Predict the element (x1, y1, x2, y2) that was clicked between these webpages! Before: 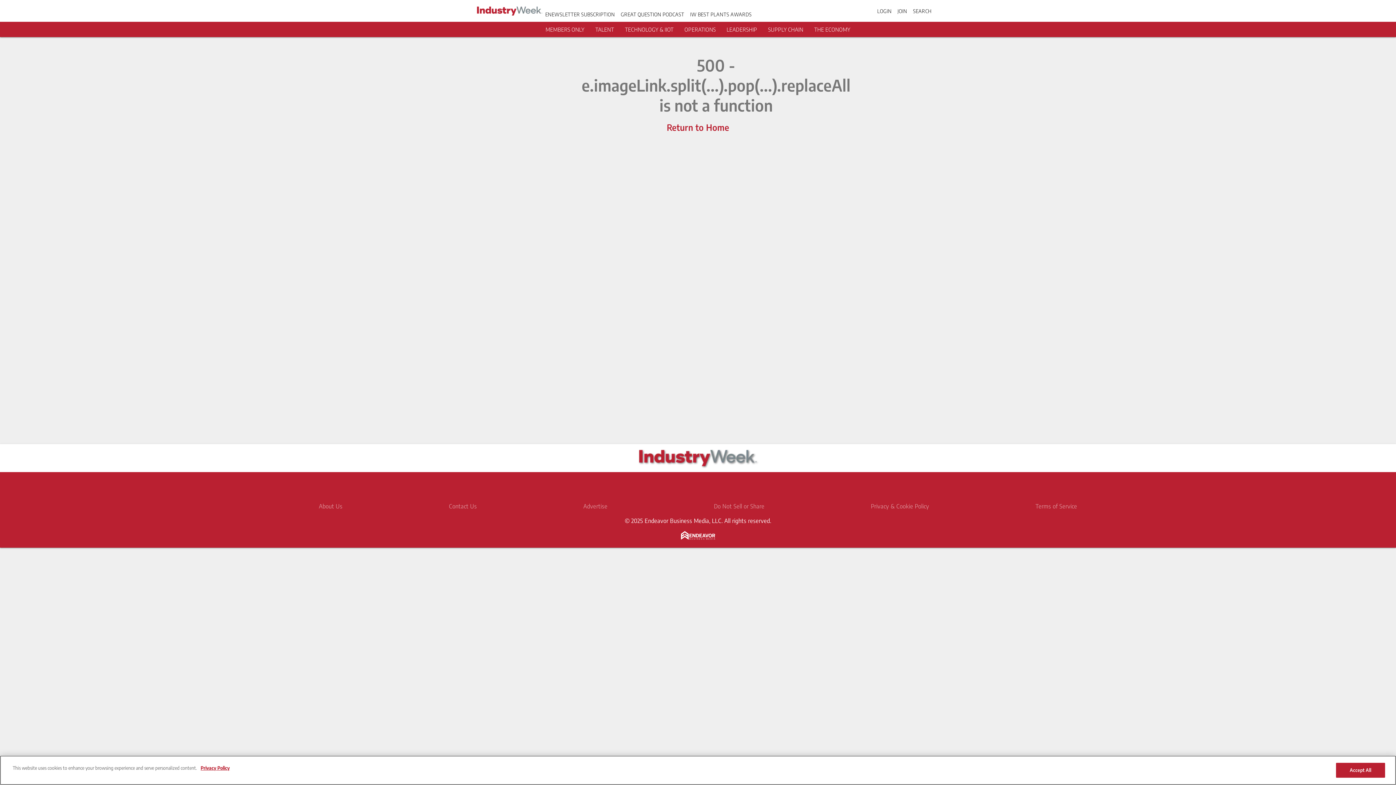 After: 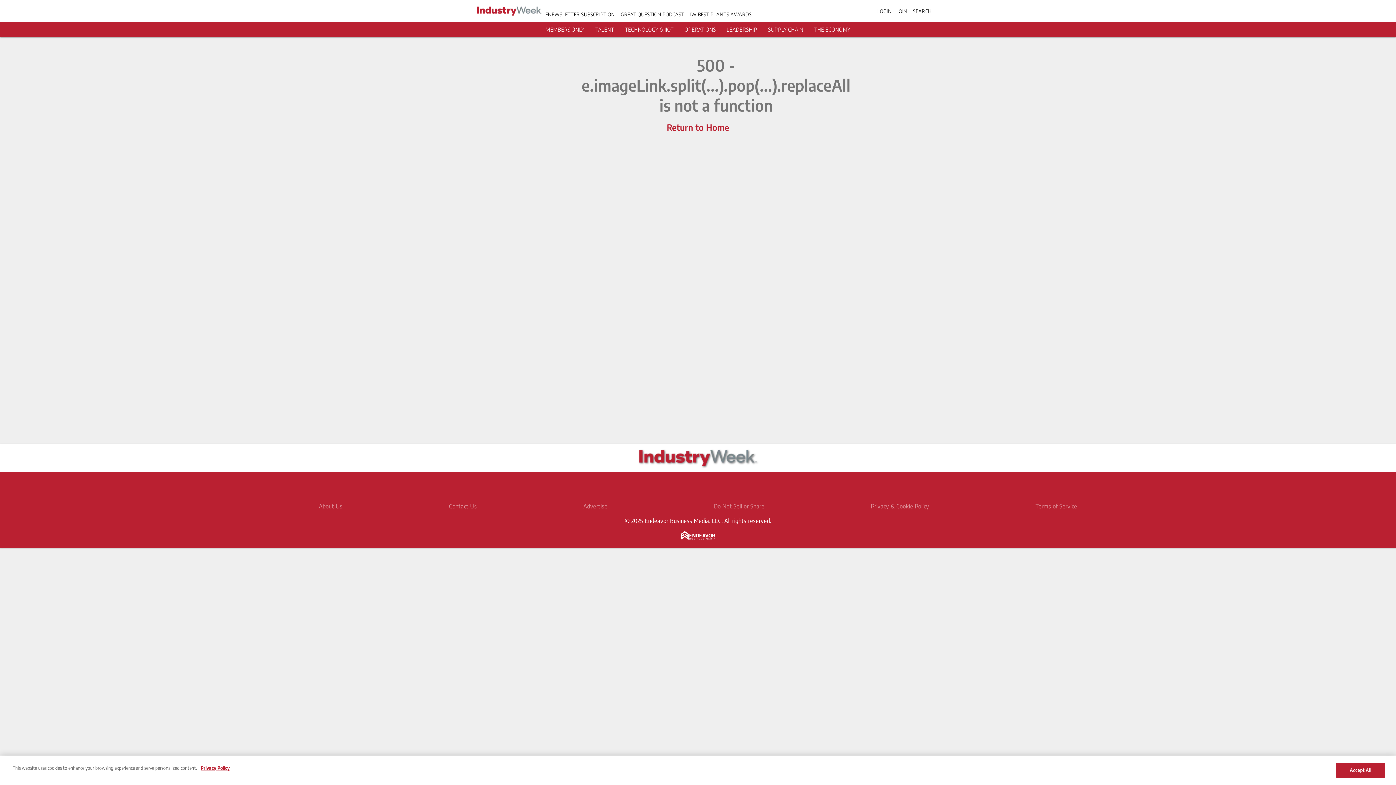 Action: label: Advertise bbox: (583, 502, 607, 510)